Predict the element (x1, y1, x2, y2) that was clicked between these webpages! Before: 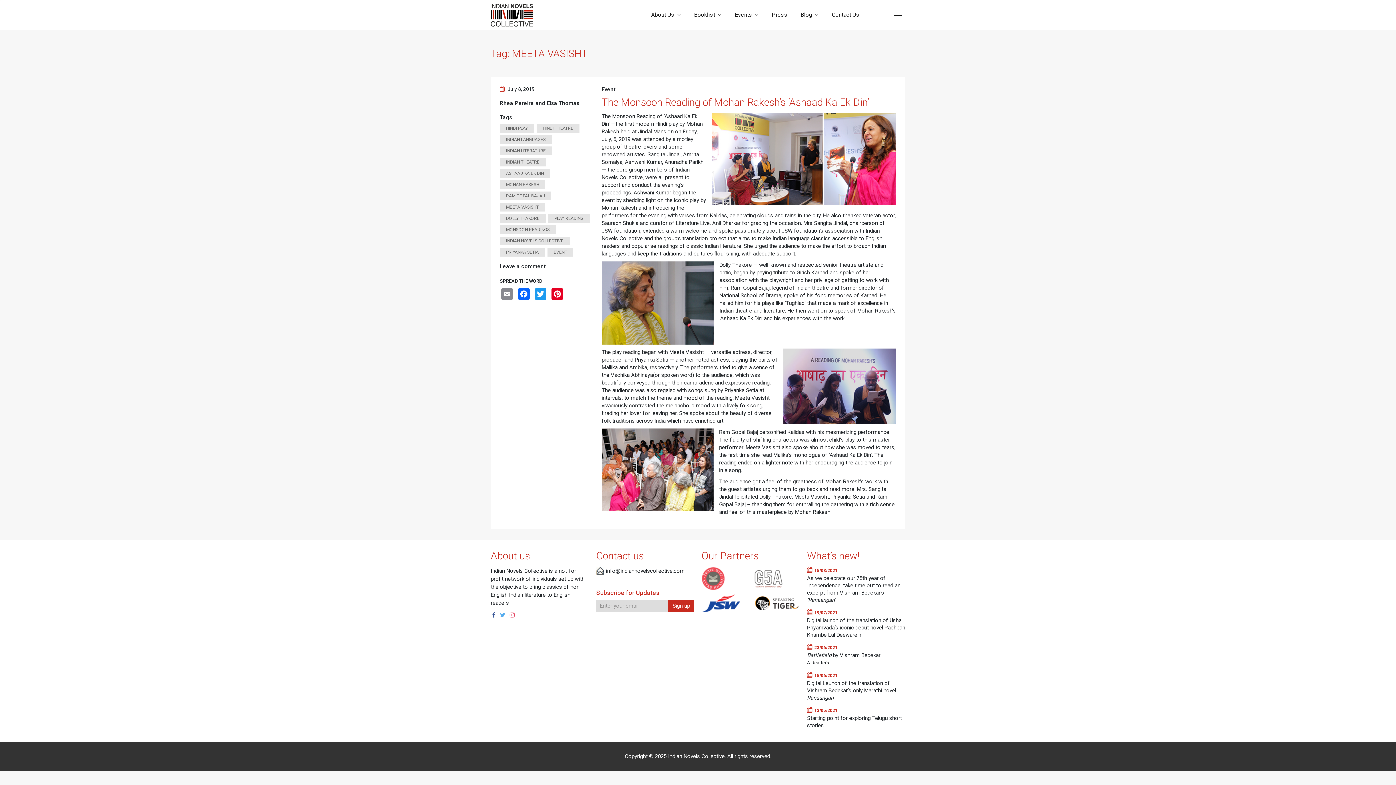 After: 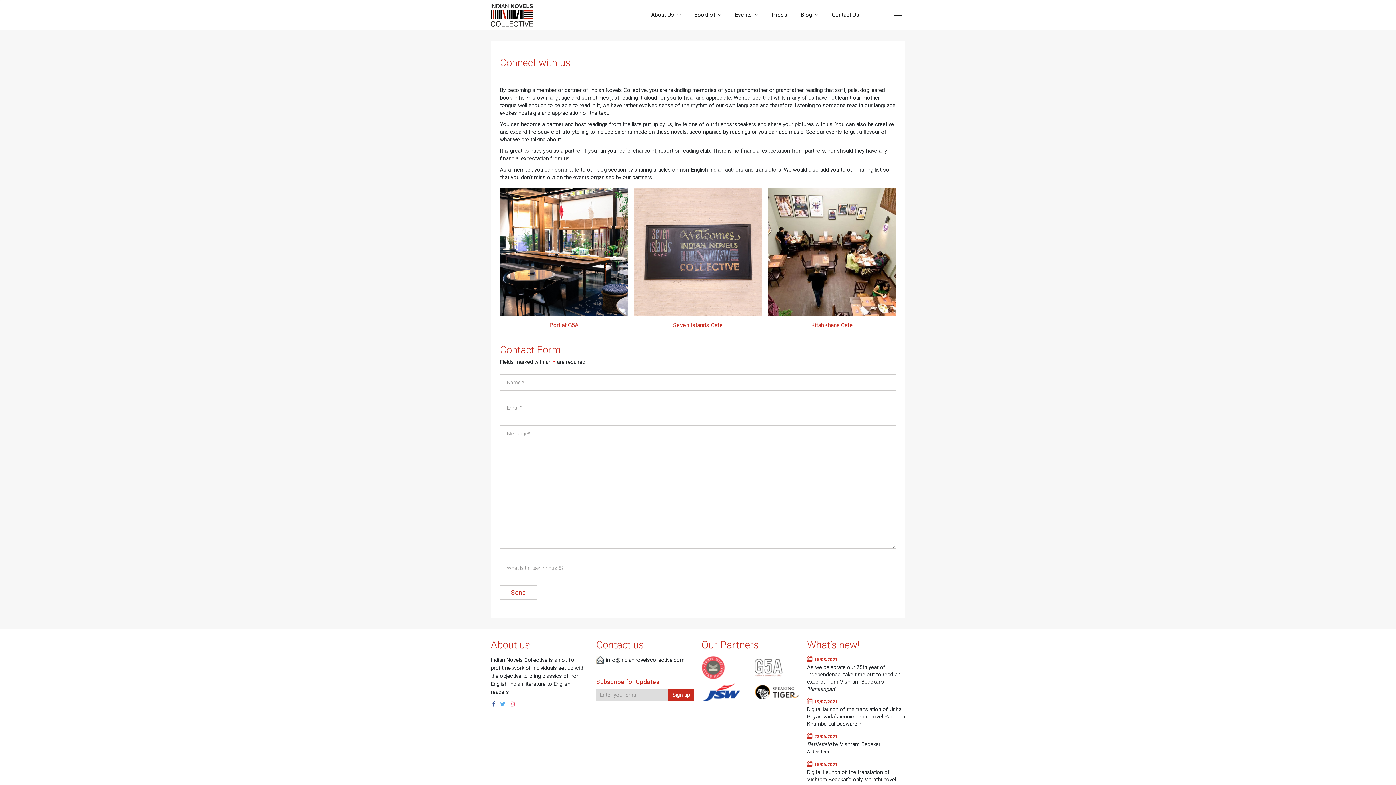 Action: bbox: (826, 2, 865, 27) label: Contact Us